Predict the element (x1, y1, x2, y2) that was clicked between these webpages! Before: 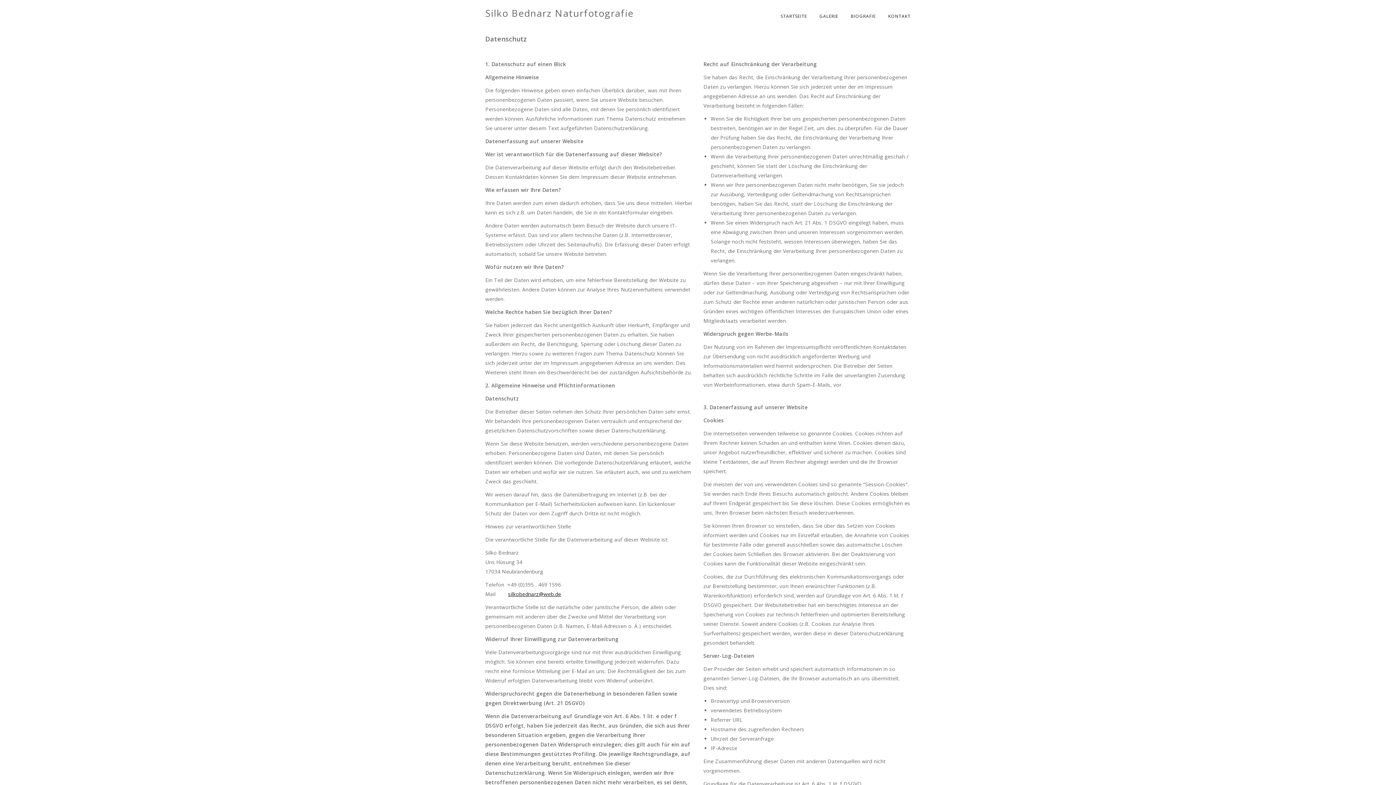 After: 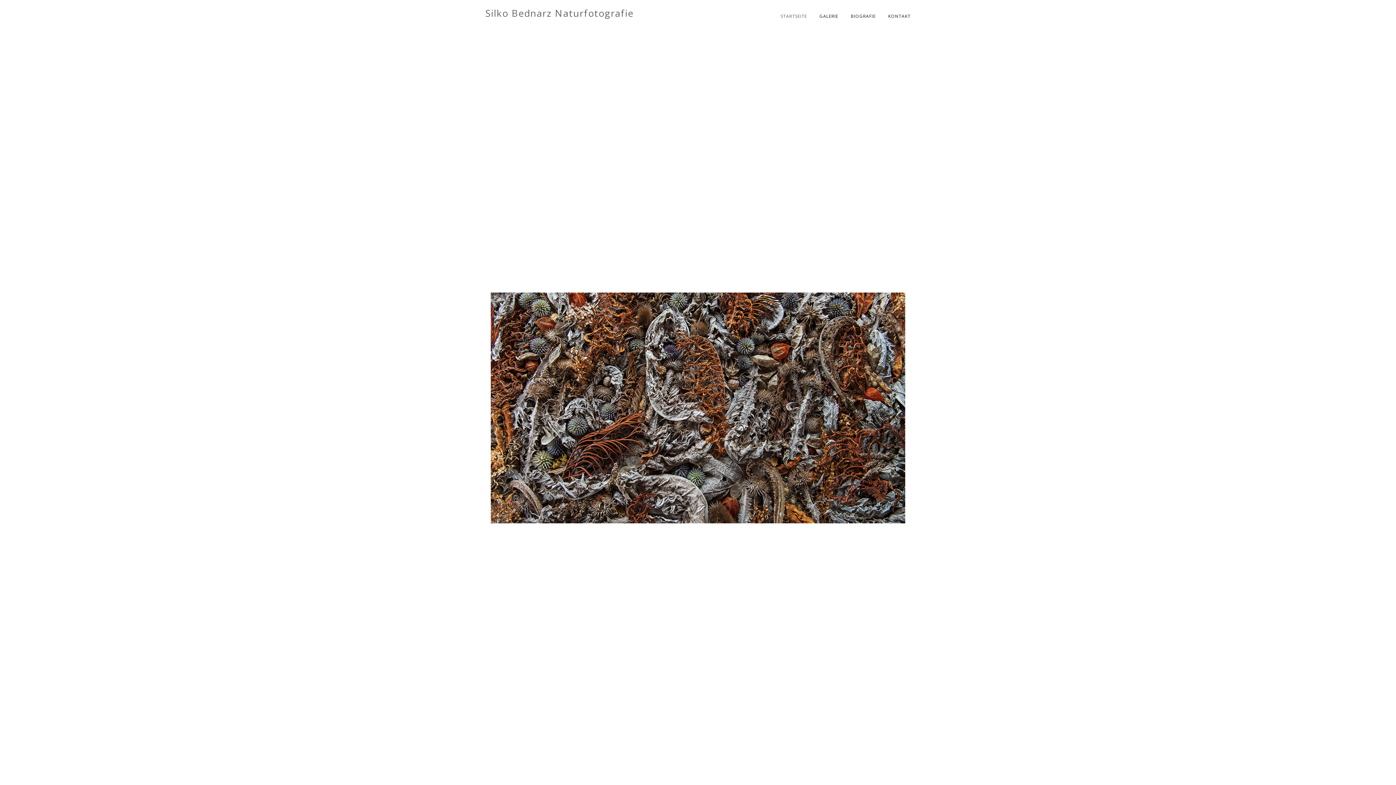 Action: bbox: (780, 8, 807, 26) label: STARTSEITE